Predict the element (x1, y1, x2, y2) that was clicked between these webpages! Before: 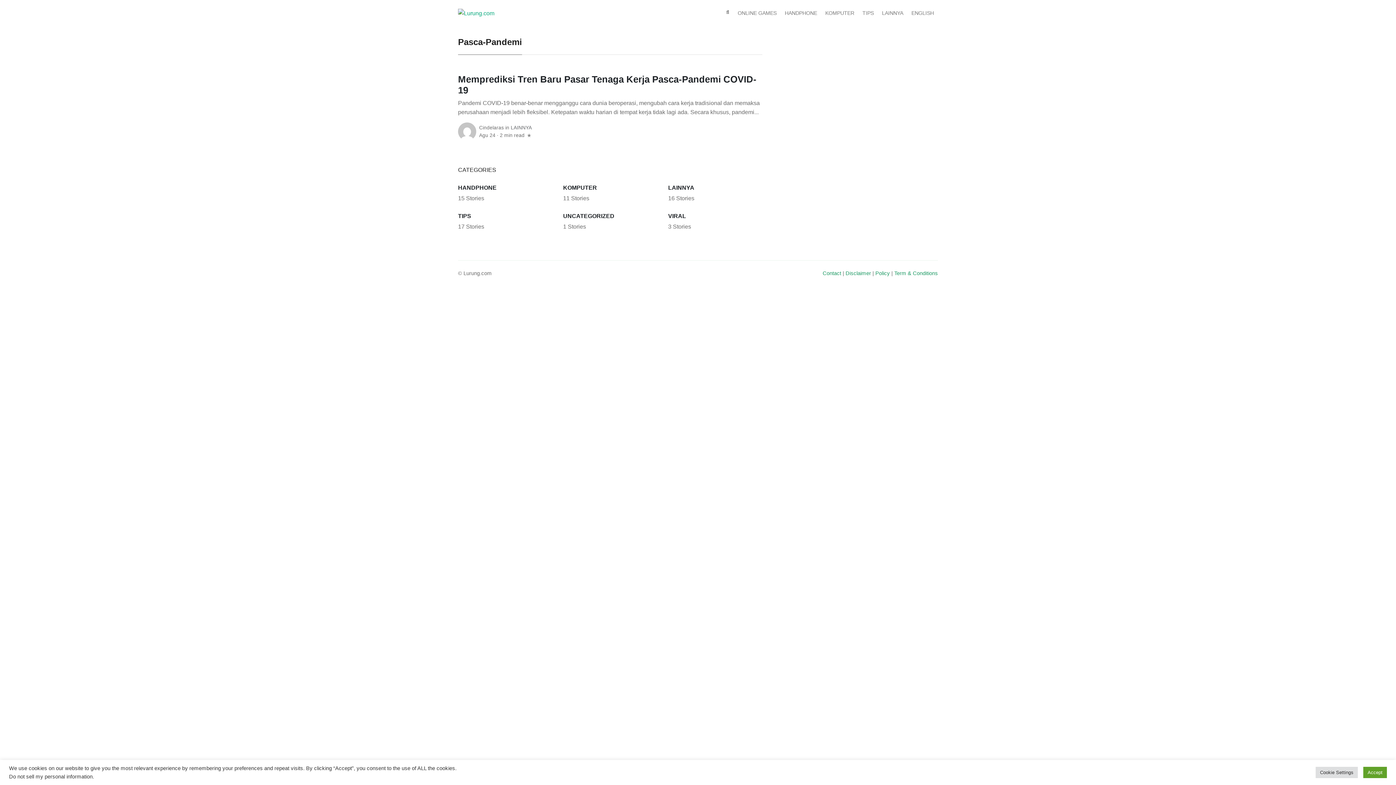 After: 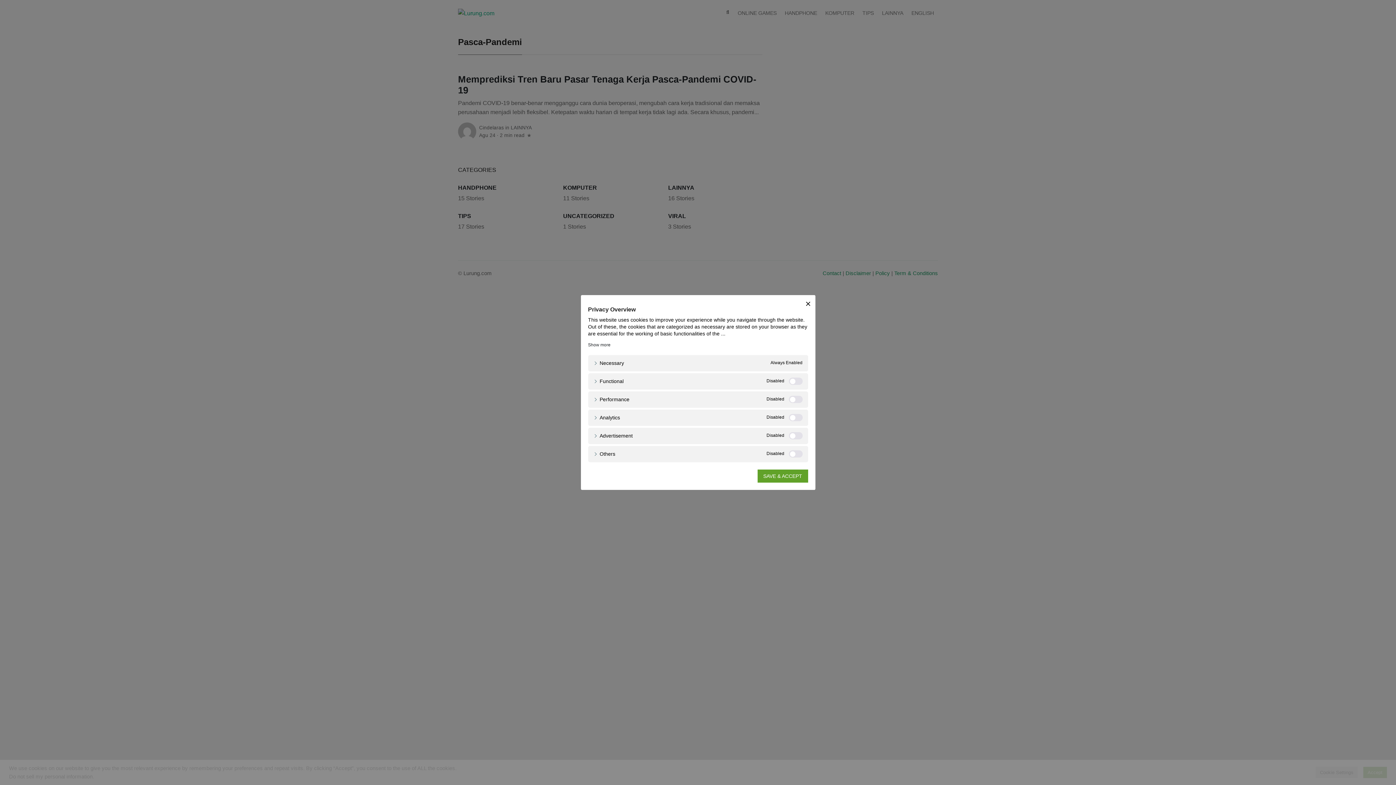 Action: label: Cookie Settings bbox: (1316, 767, 1358, 778)